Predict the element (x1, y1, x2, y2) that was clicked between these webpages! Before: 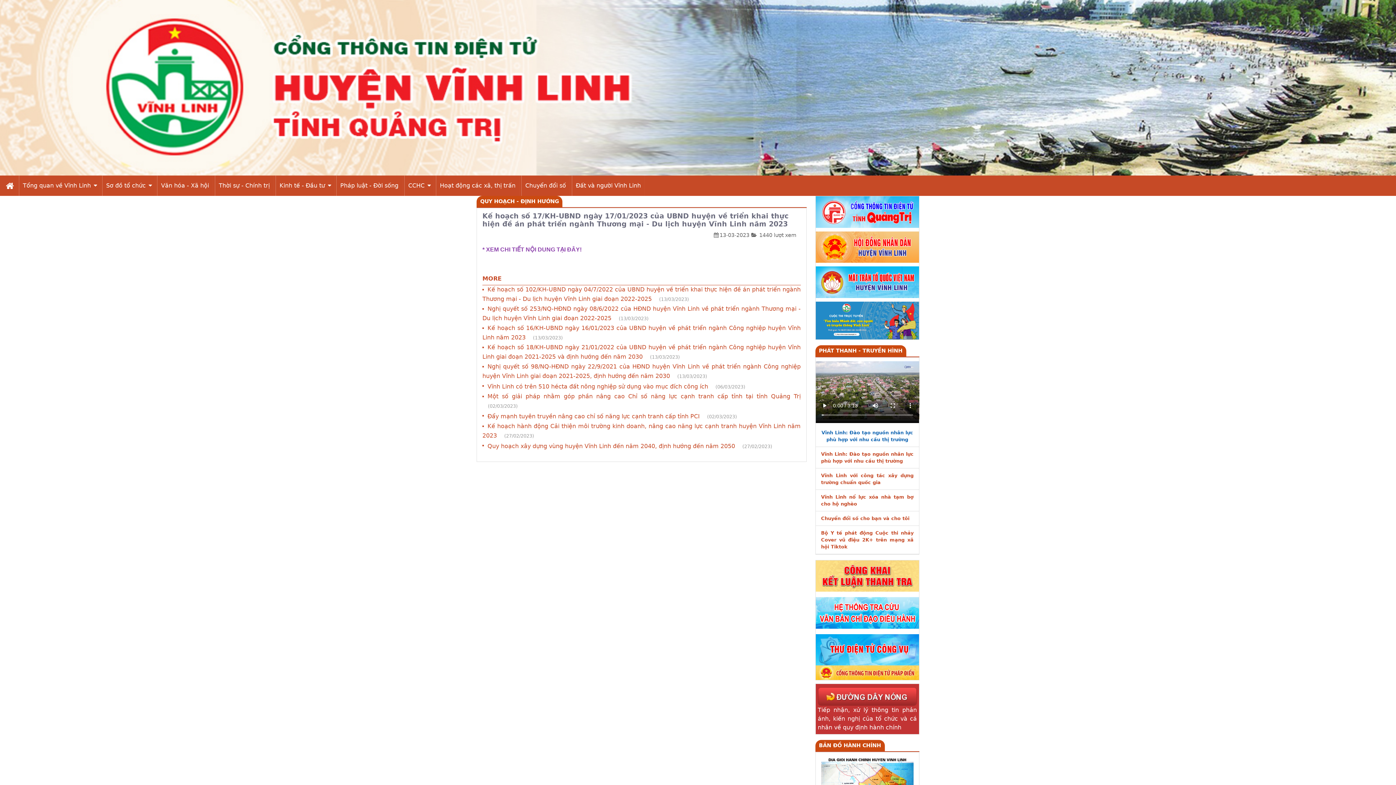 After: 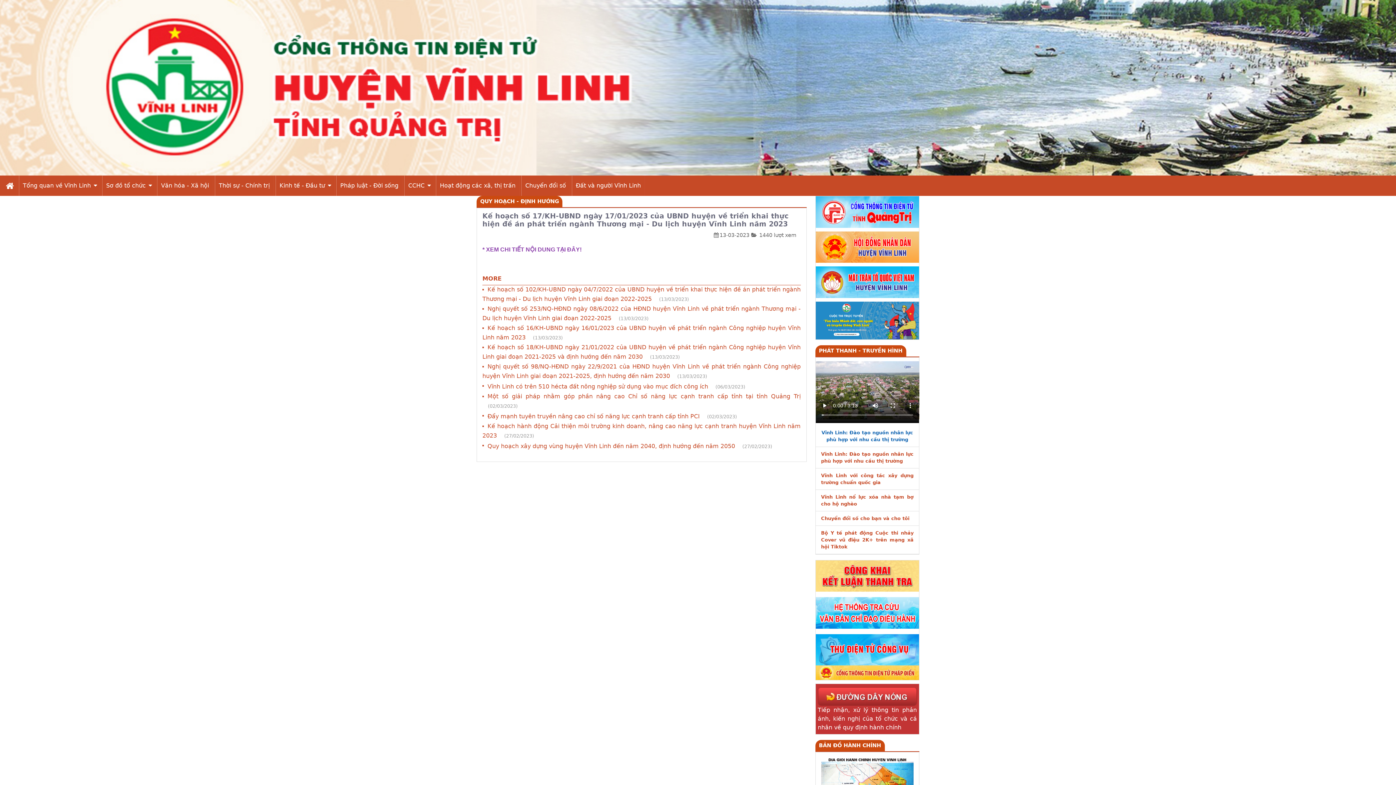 Action: bbox: (815, 560, 919, 592)